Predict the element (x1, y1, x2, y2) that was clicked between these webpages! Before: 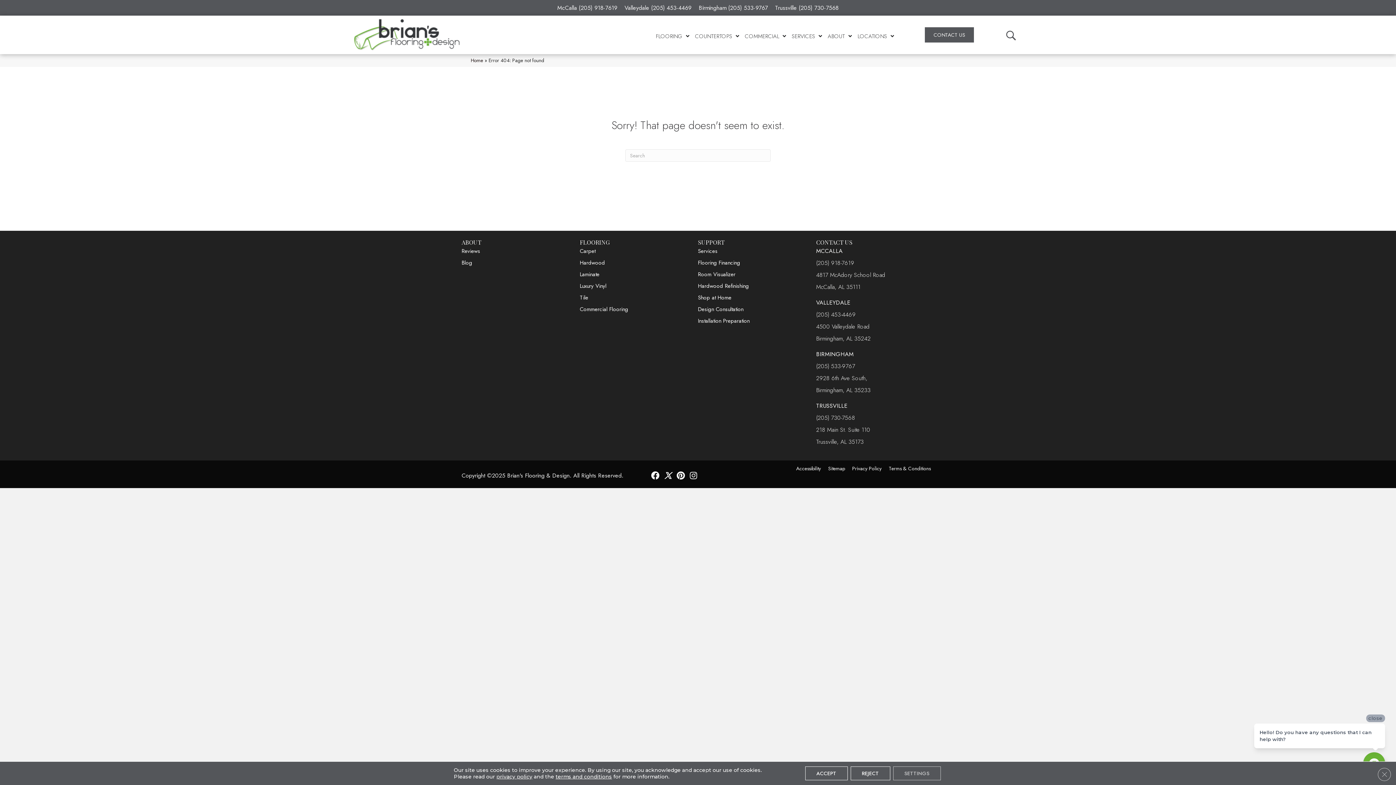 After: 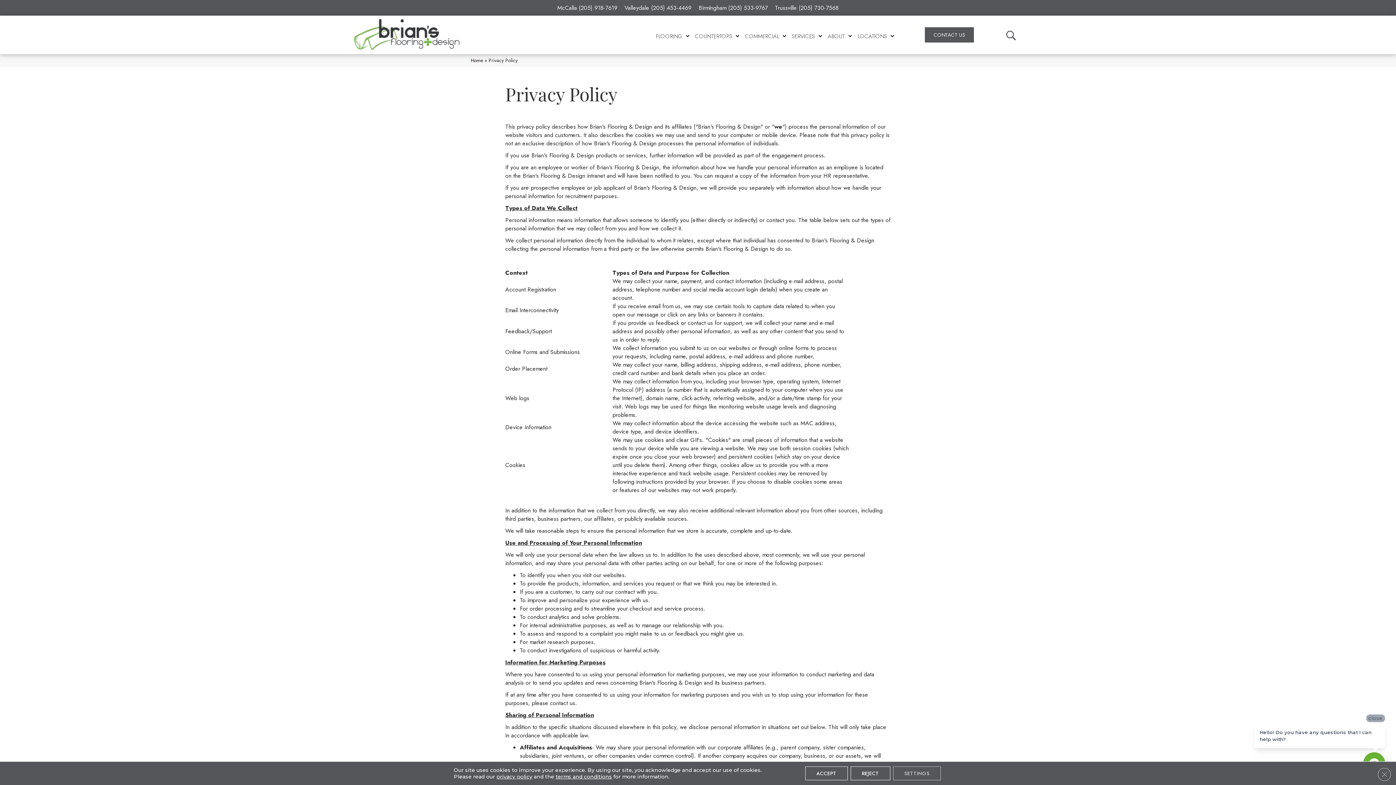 Action: bbox: (852, 462, 881, 474) label: Privacy Policy